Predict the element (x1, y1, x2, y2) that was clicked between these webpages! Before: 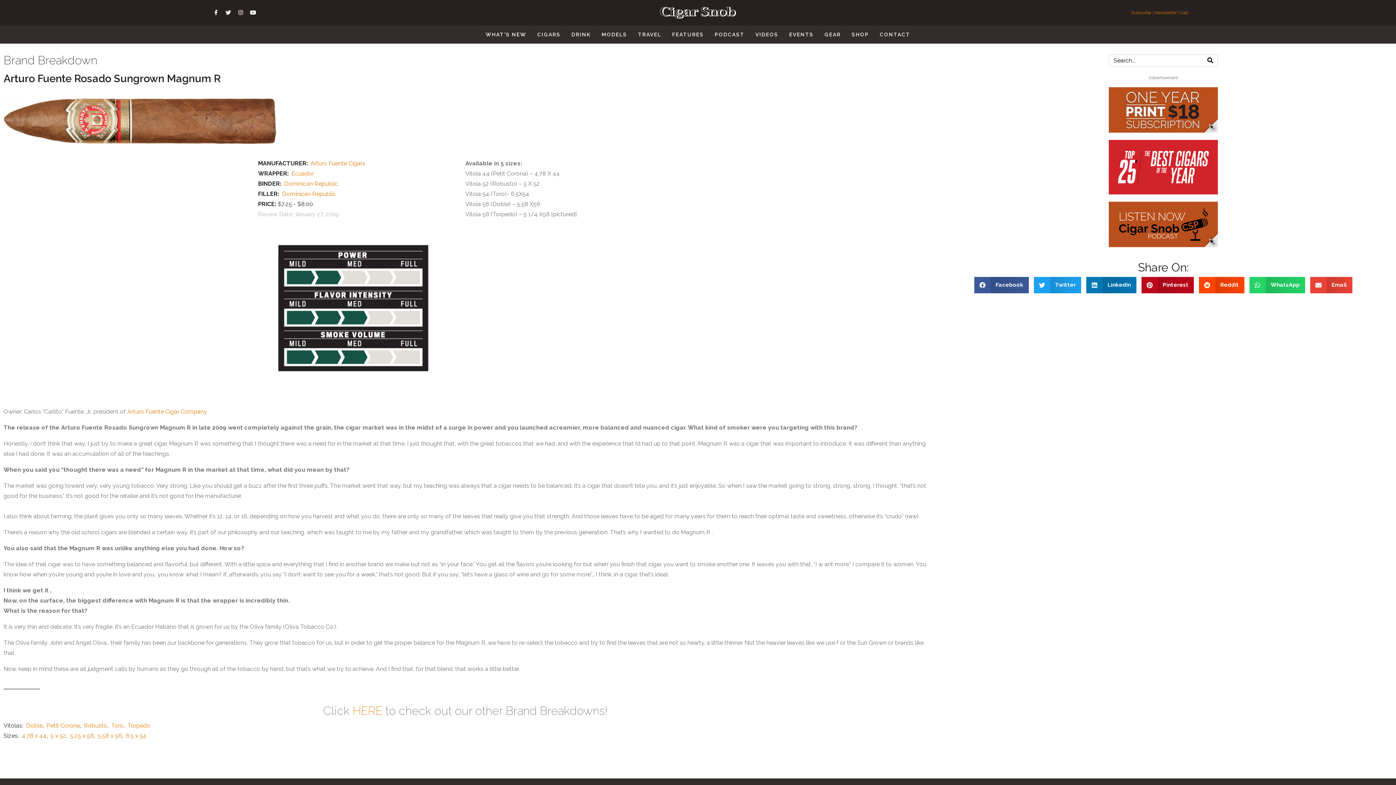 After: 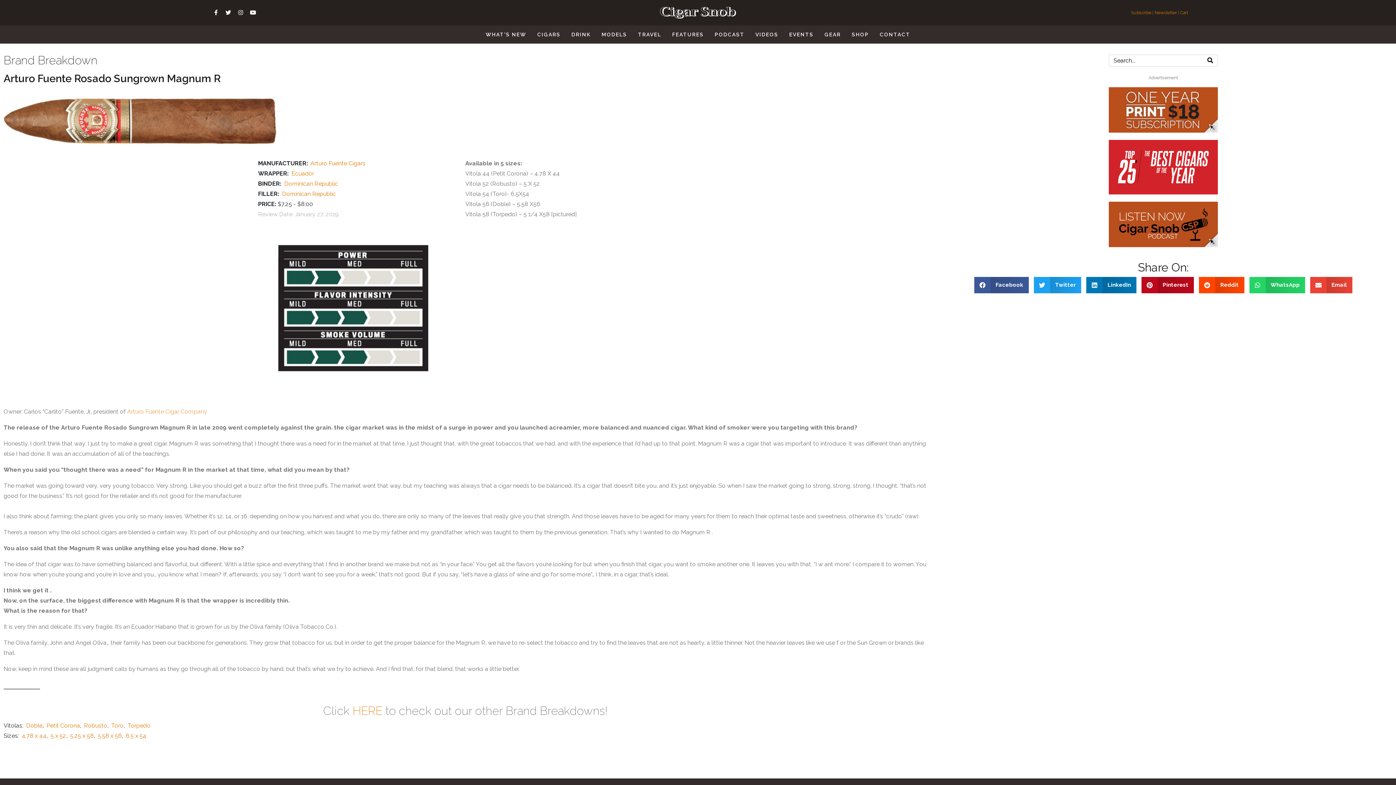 Action: bbox: (127, 408, 207, 415) label: Arturo Fuente Cigar Company